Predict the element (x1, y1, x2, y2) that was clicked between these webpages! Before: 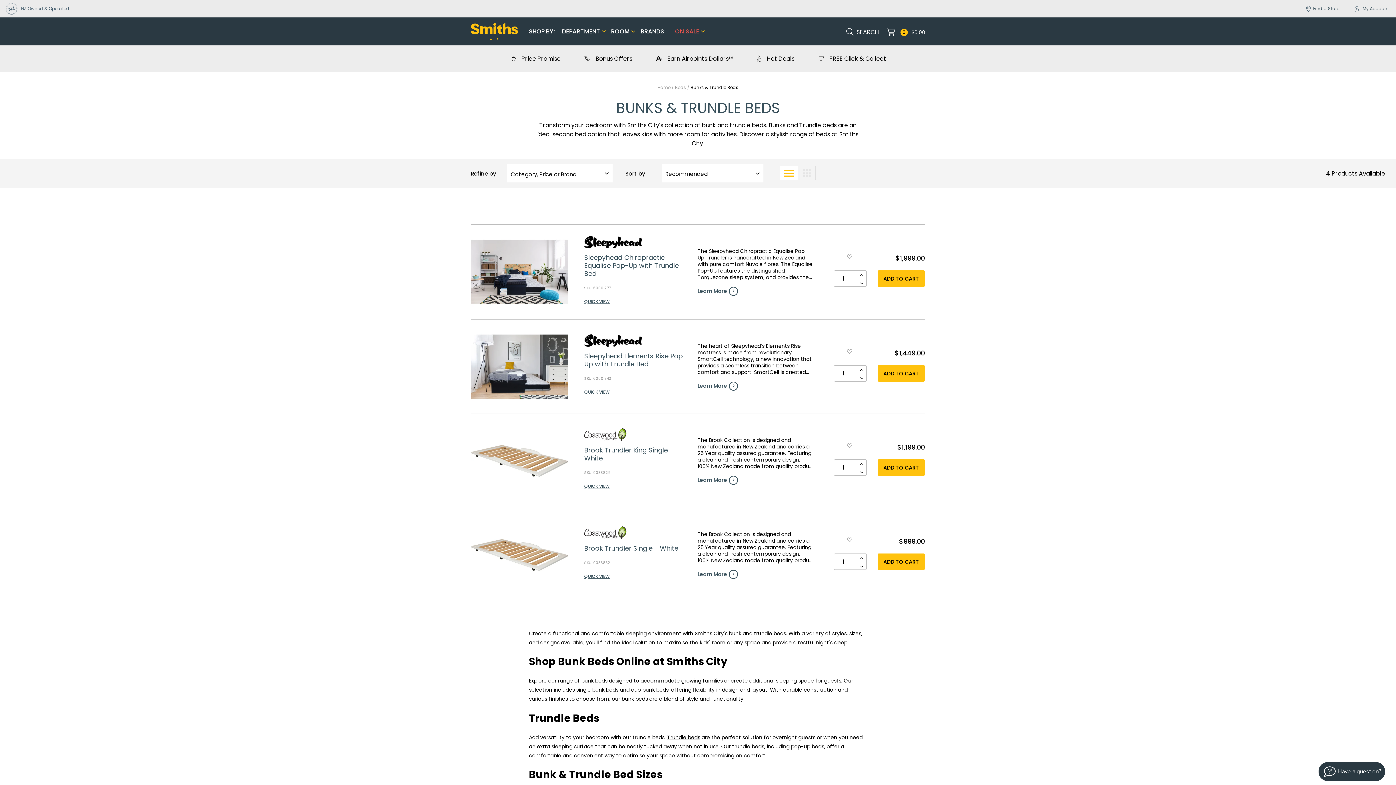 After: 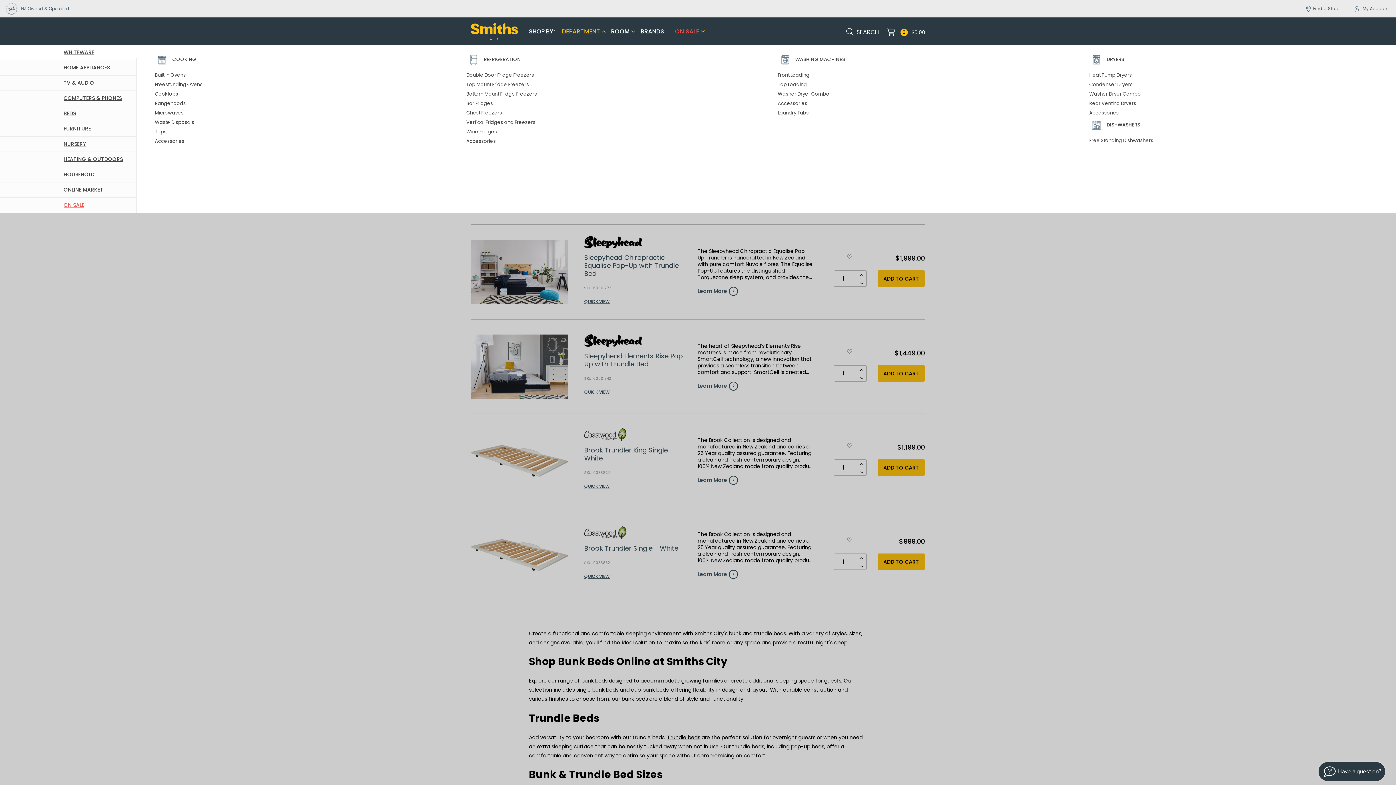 Action: label: DEPARTMENT bbox: (562, 17, 607, 45)